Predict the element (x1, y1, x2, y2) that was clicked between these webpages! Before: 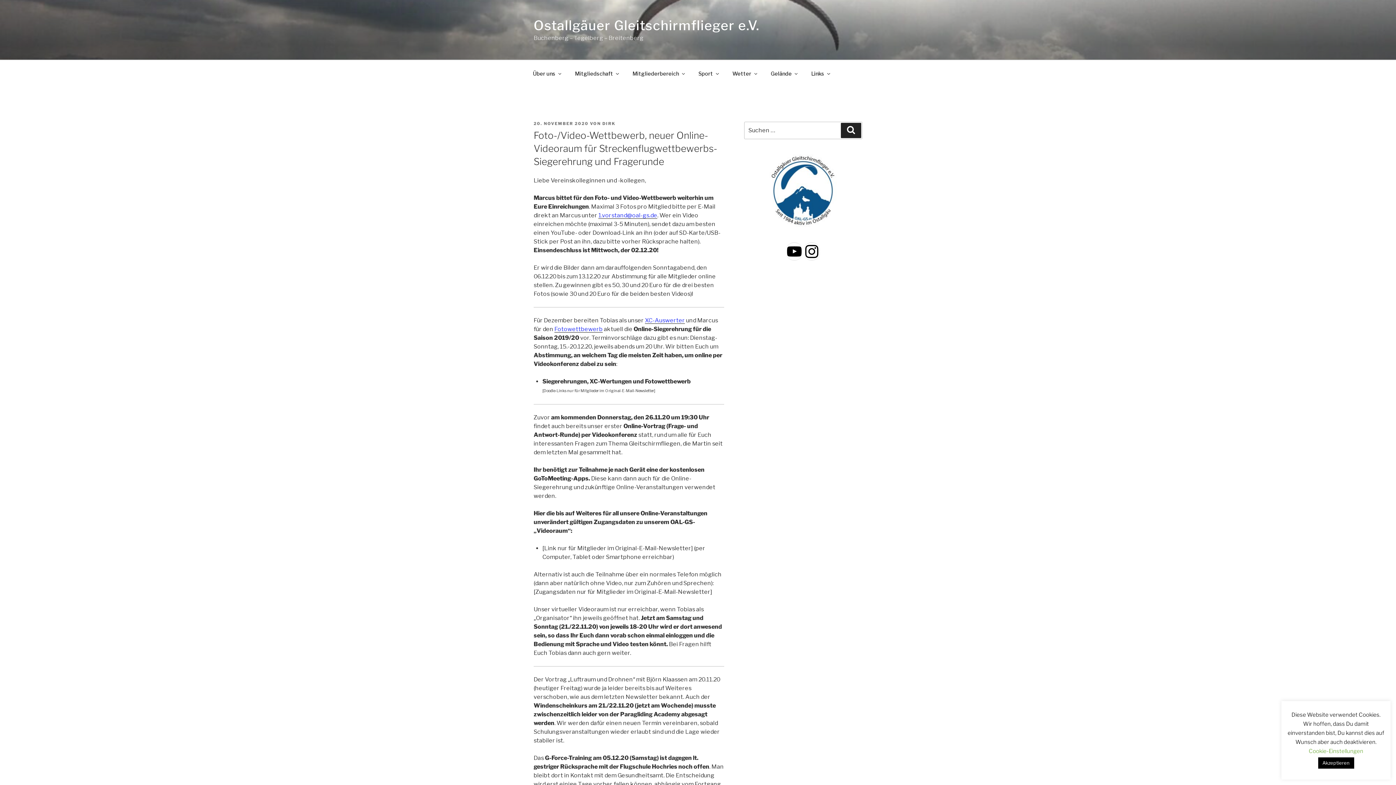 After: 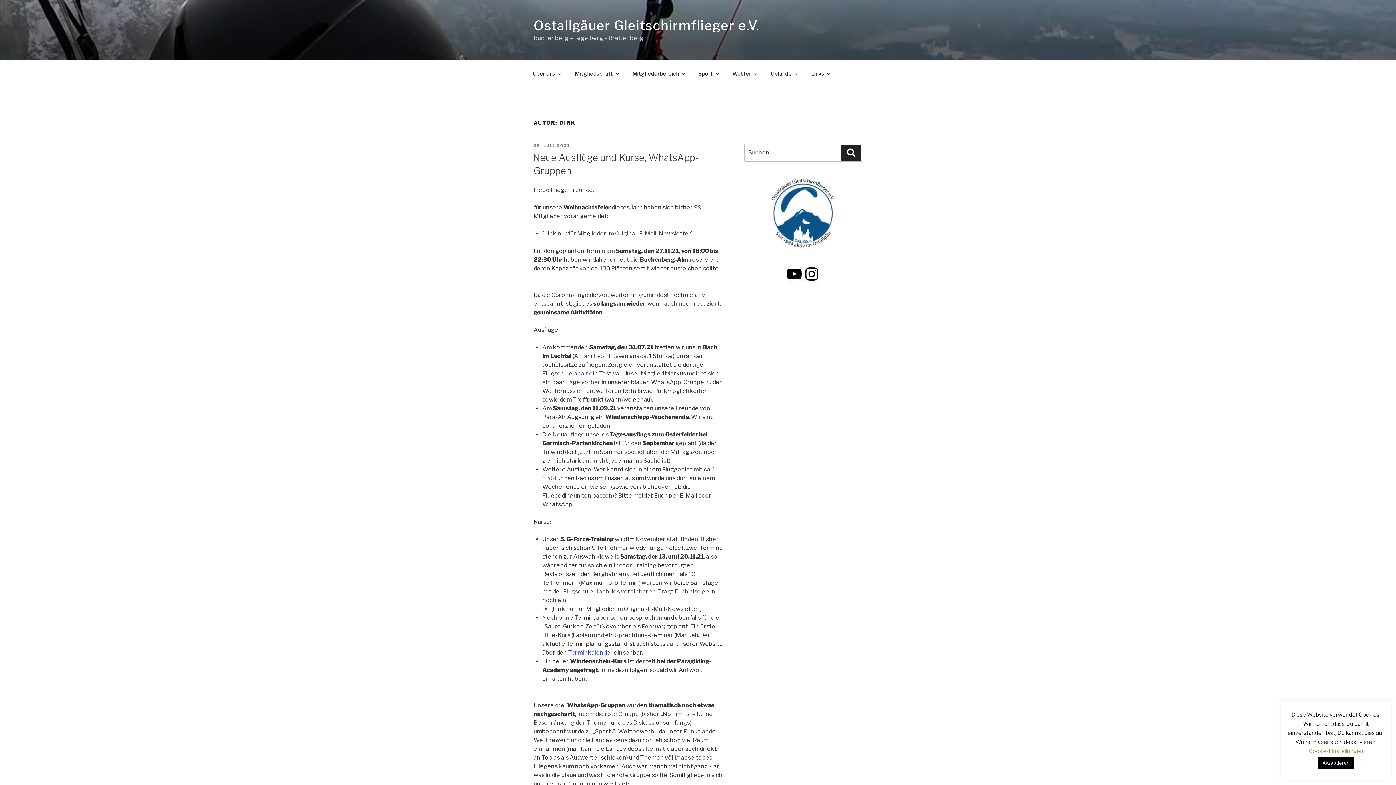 Action: bbox: (602, 121, 615, 126) label: DIRK